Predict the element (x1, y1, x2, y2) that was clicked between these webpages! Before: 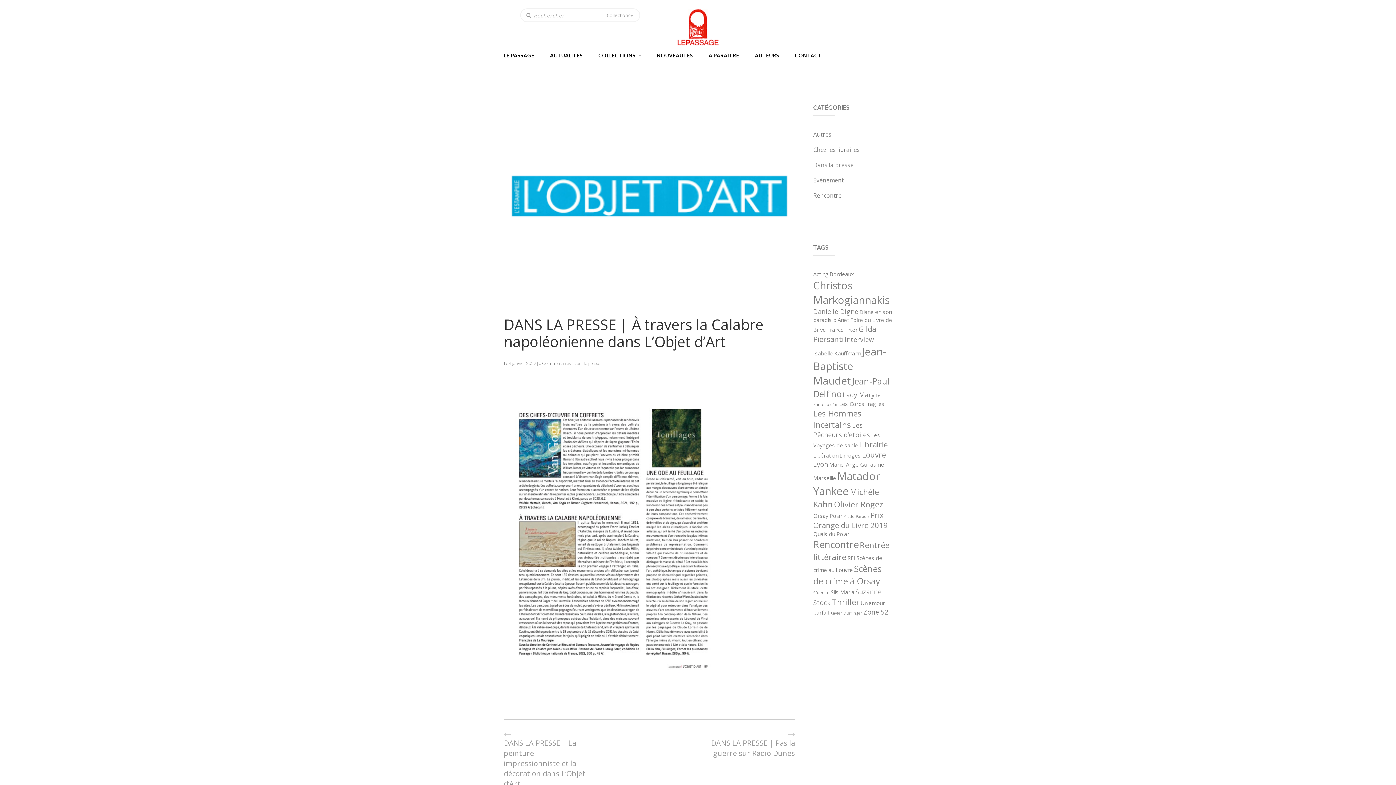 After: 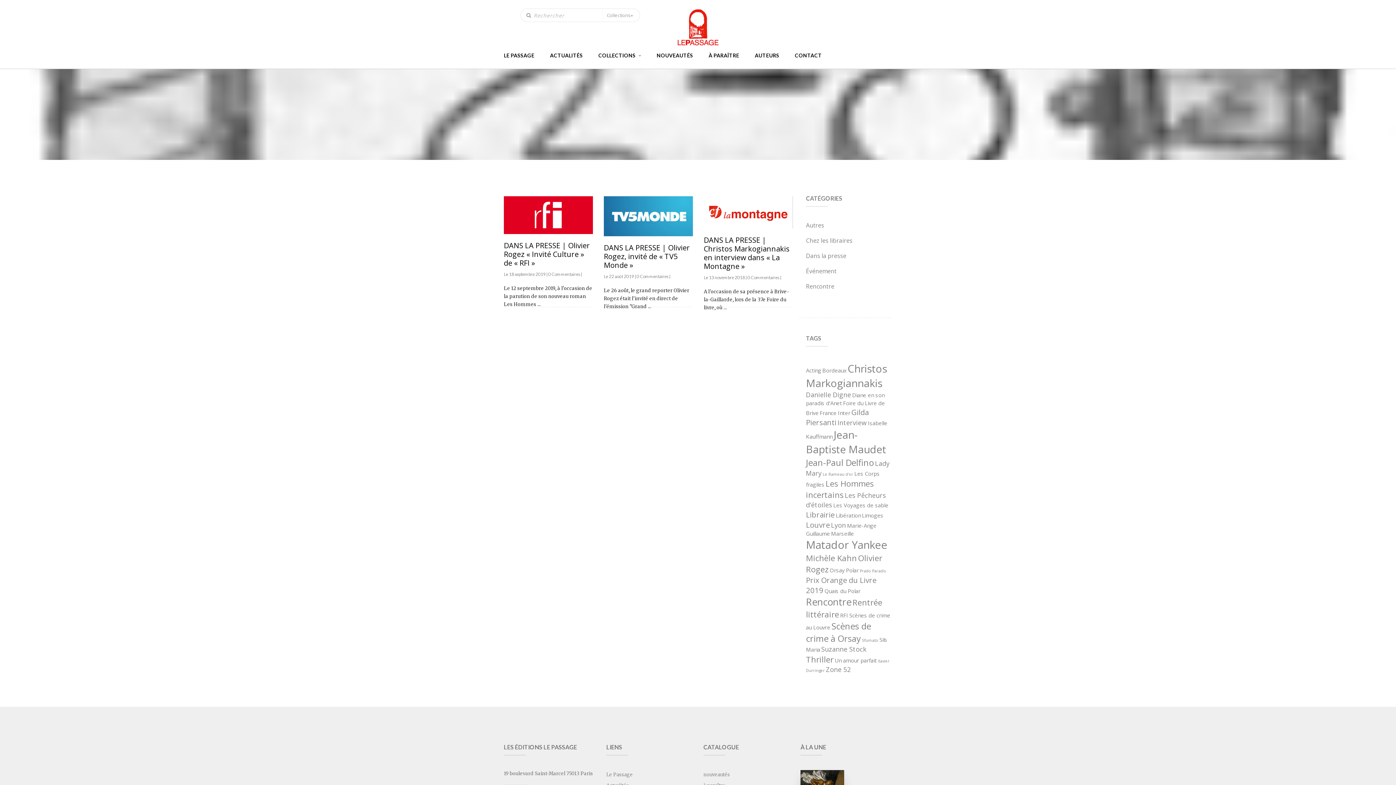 Action: bbox: (845, 335, 874, 344) label: Interview (3 éléments)